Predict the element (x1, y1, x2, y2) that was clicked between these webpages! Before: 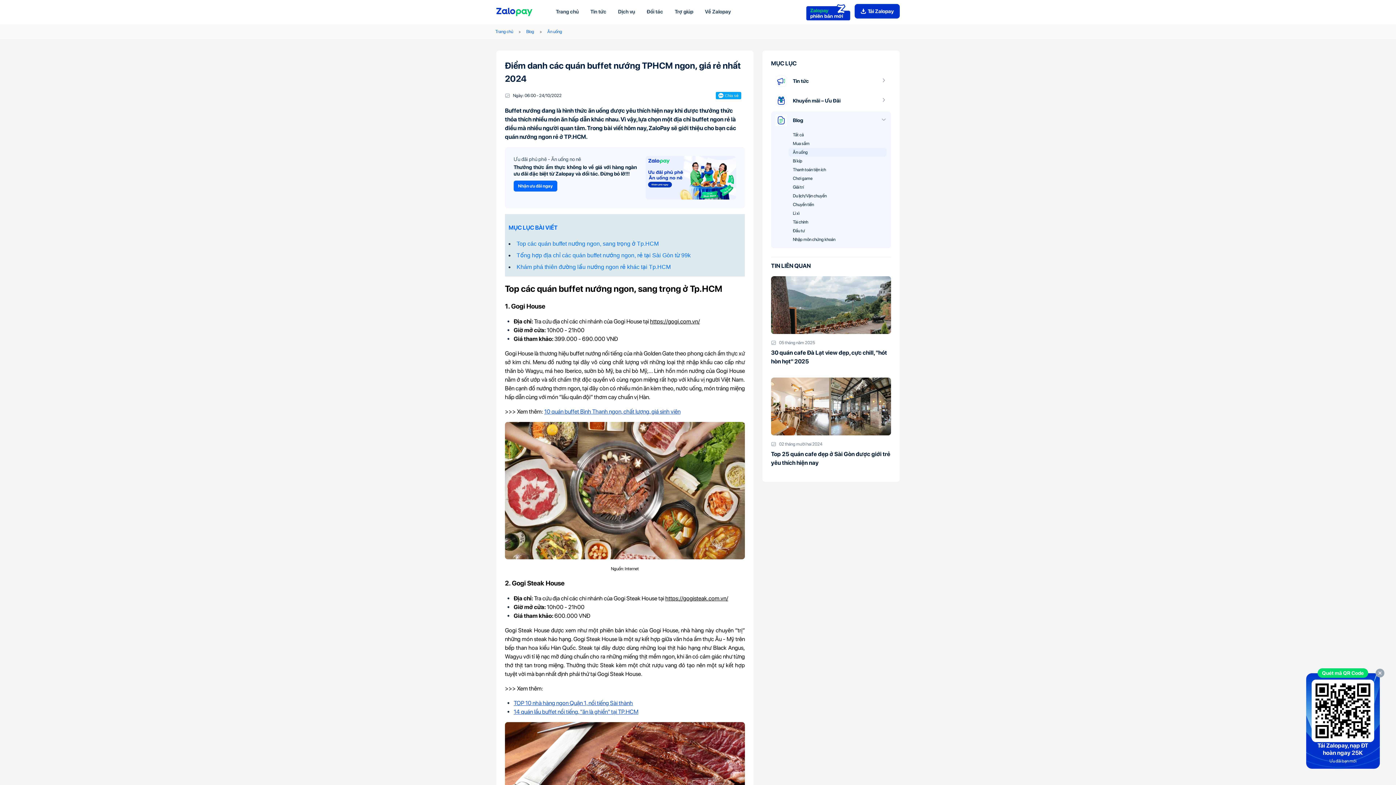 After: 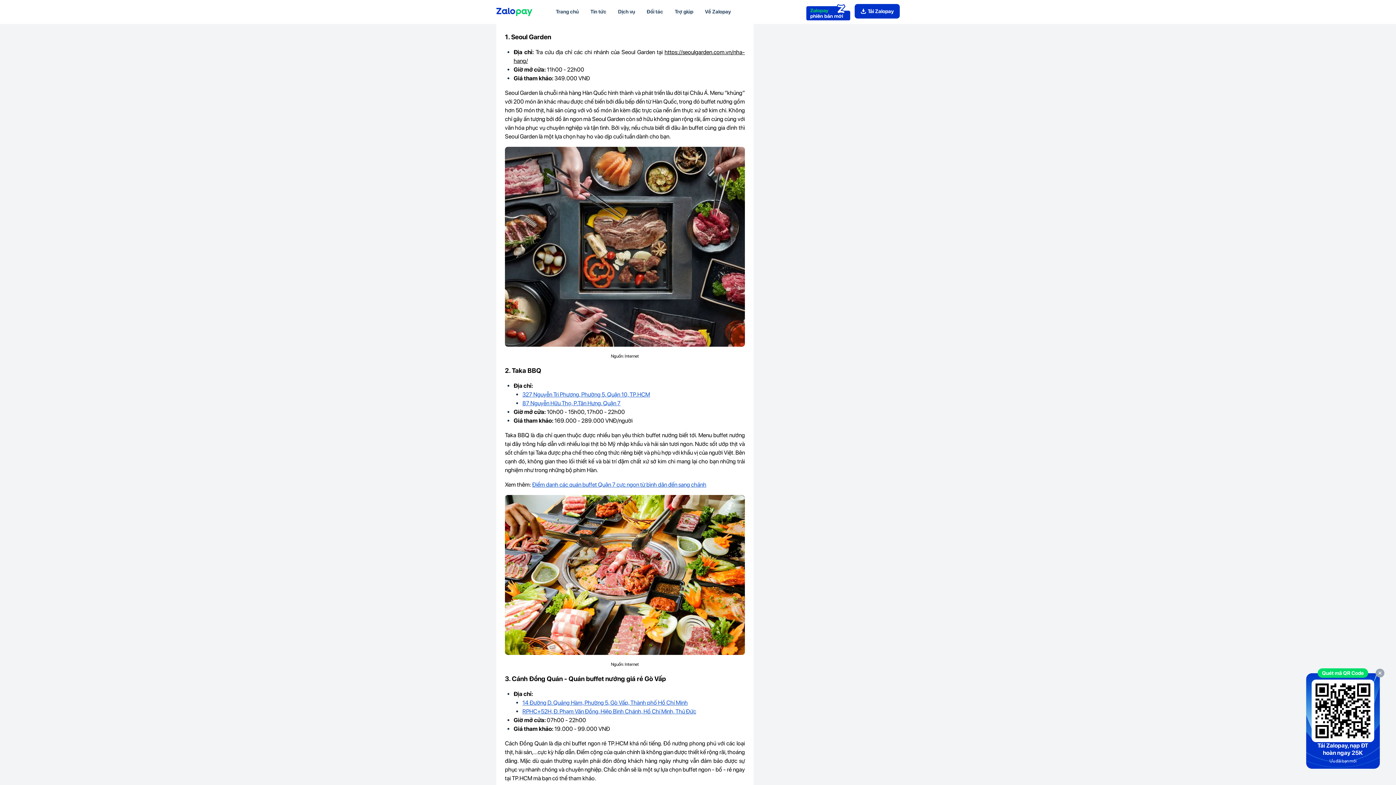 Action: label: Tổng hợp địa chỉ các quán buffet nướng ngon, rẻ tại Sài Gòn từ 99k bbox: (516, 252, 690, 258)